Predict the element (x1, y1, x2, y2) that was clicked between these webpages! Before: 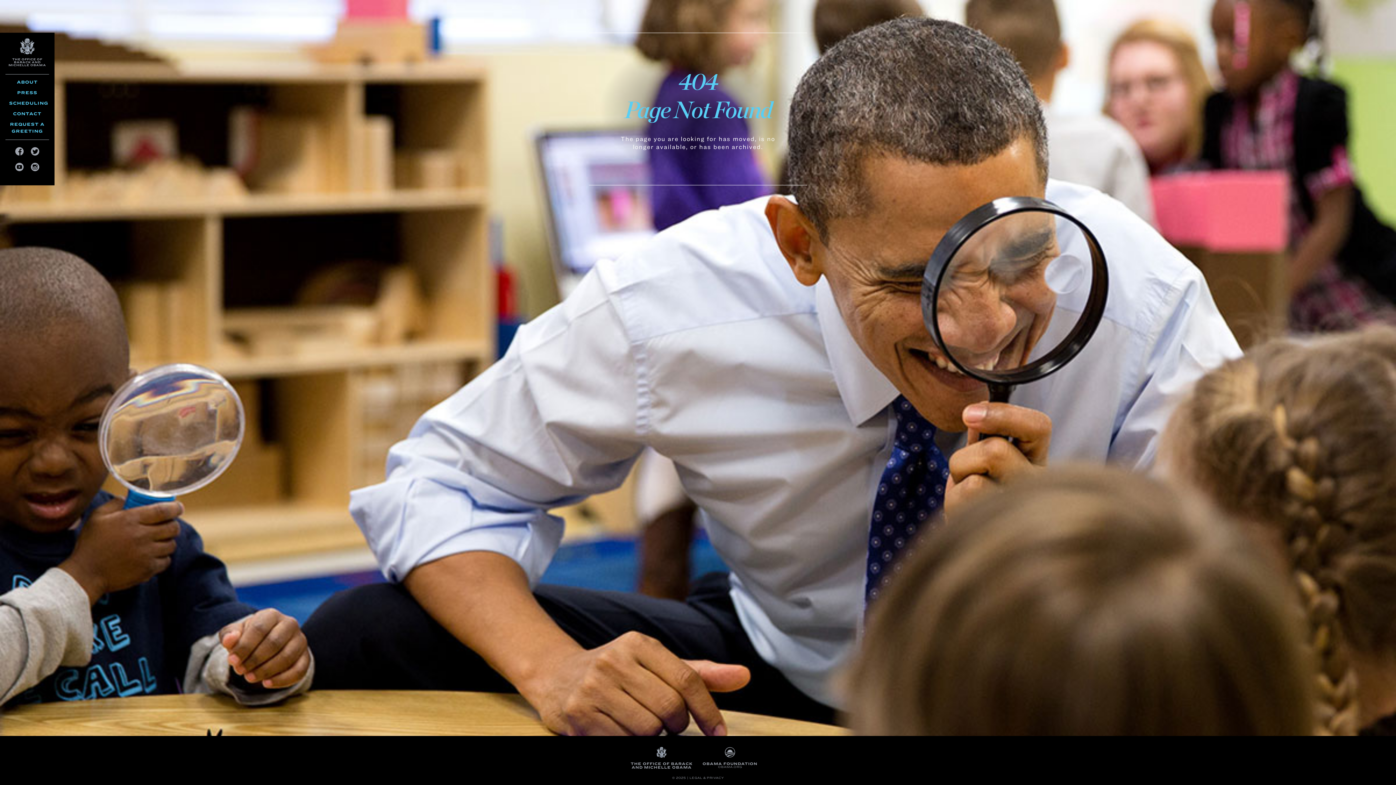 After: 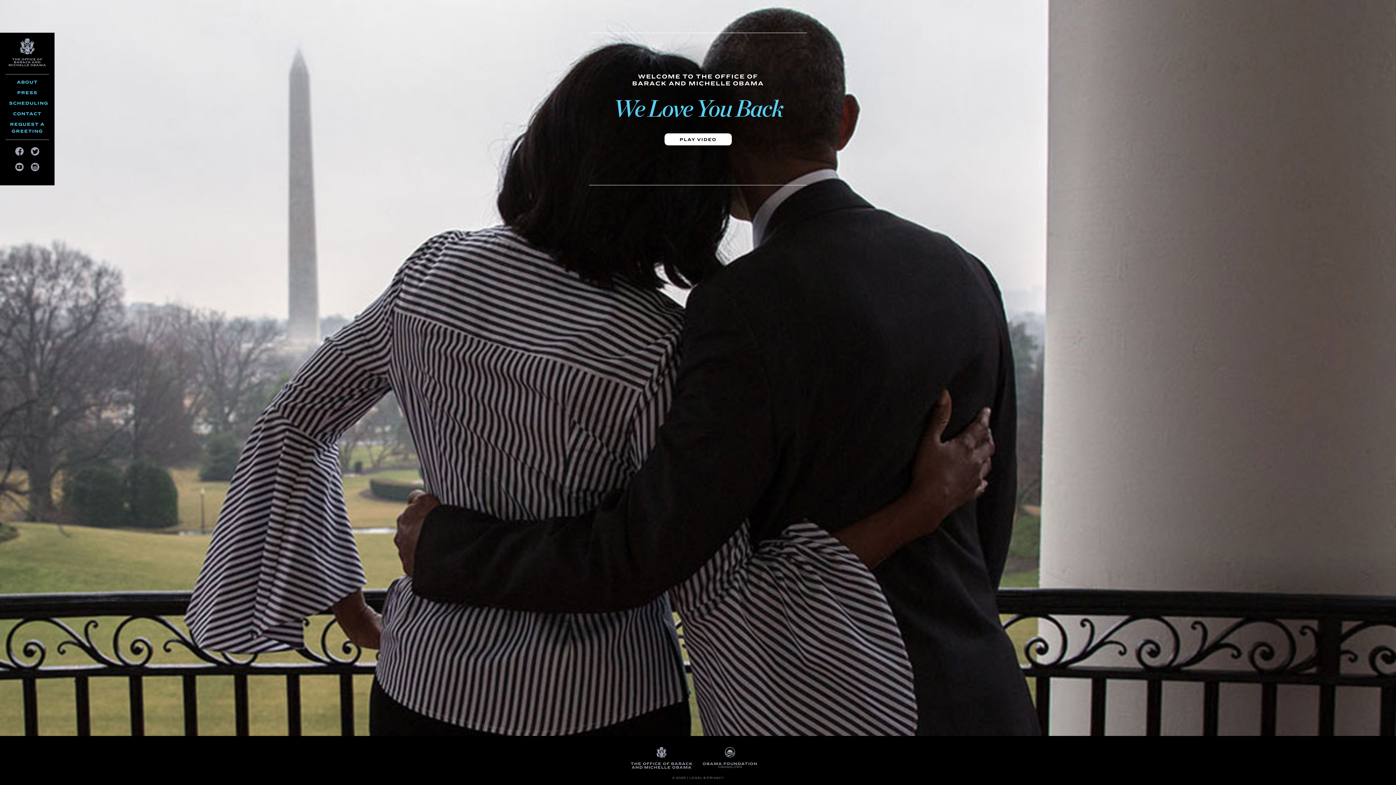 Action: label: THE OFFICE OF BARACK AND MICHELLE OBAMA bbox: (630, 747, 693, 769)